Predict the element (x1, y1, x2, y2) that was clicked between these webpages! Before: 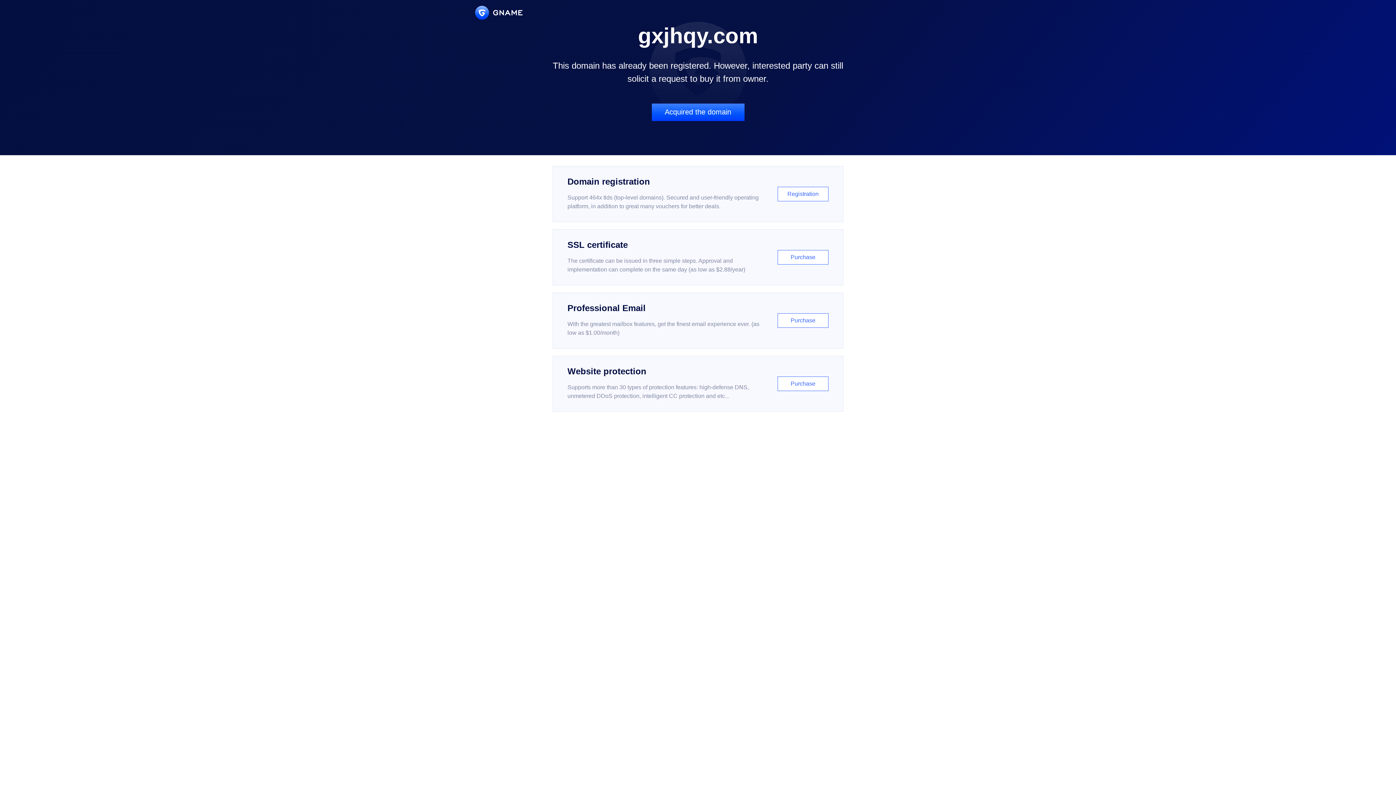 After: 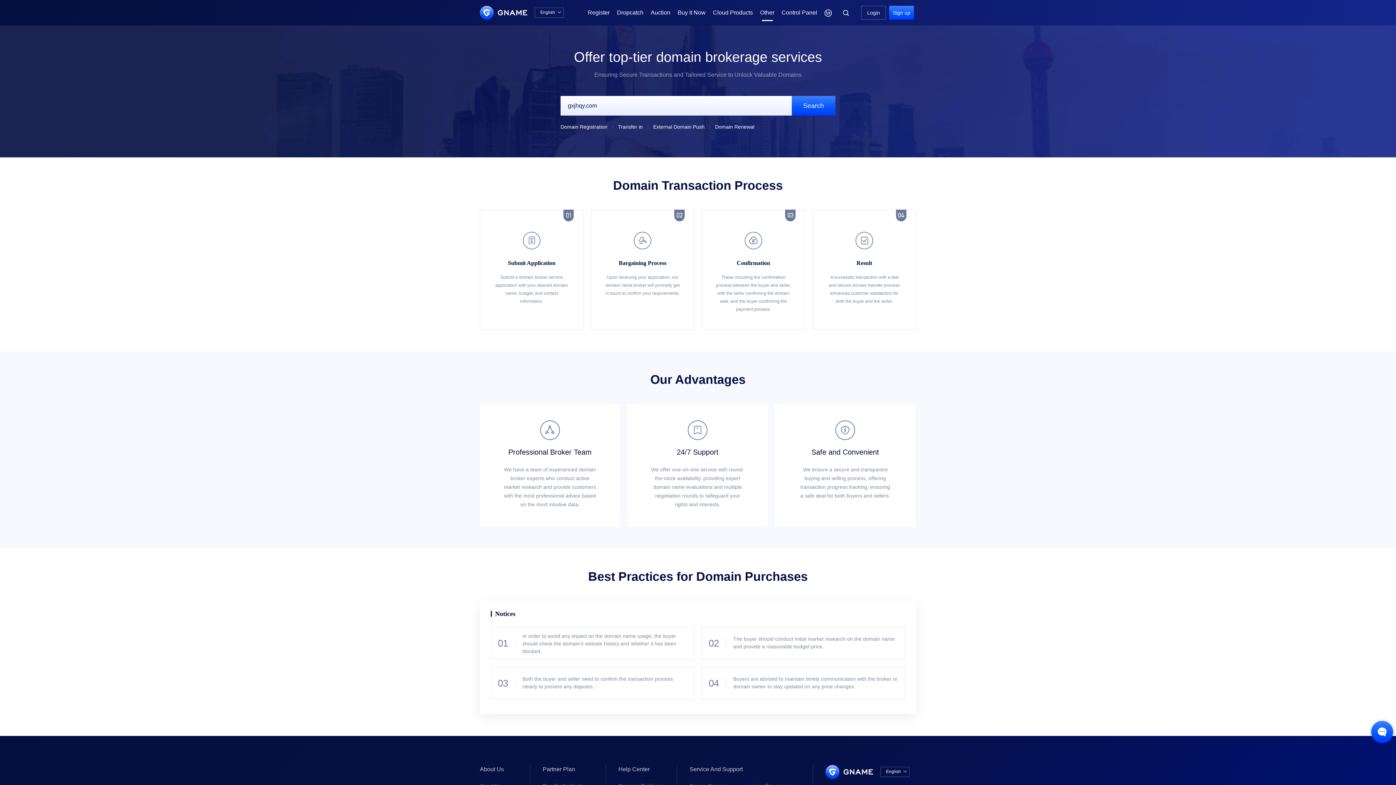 Action: label: Acquired the domain bbox: (651, 103, 744, 121)